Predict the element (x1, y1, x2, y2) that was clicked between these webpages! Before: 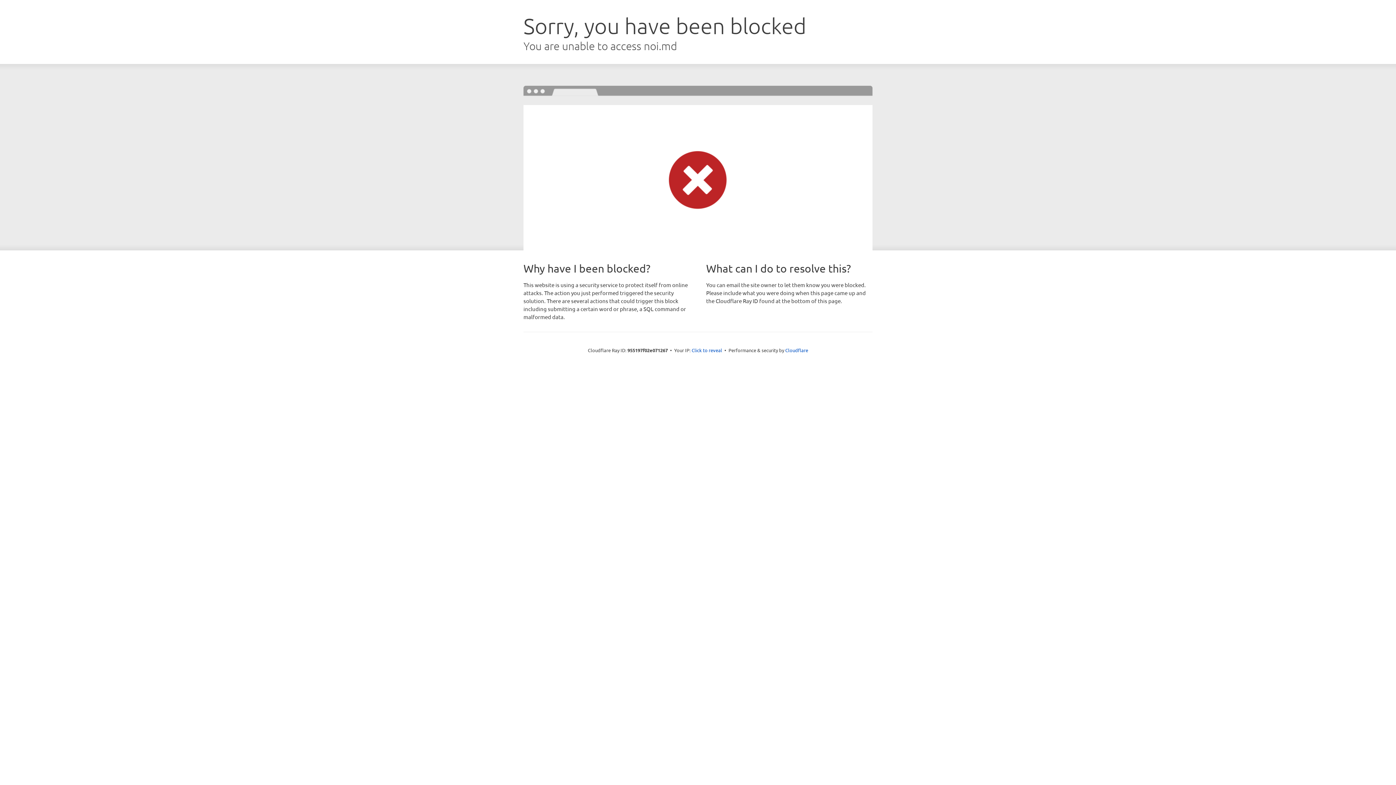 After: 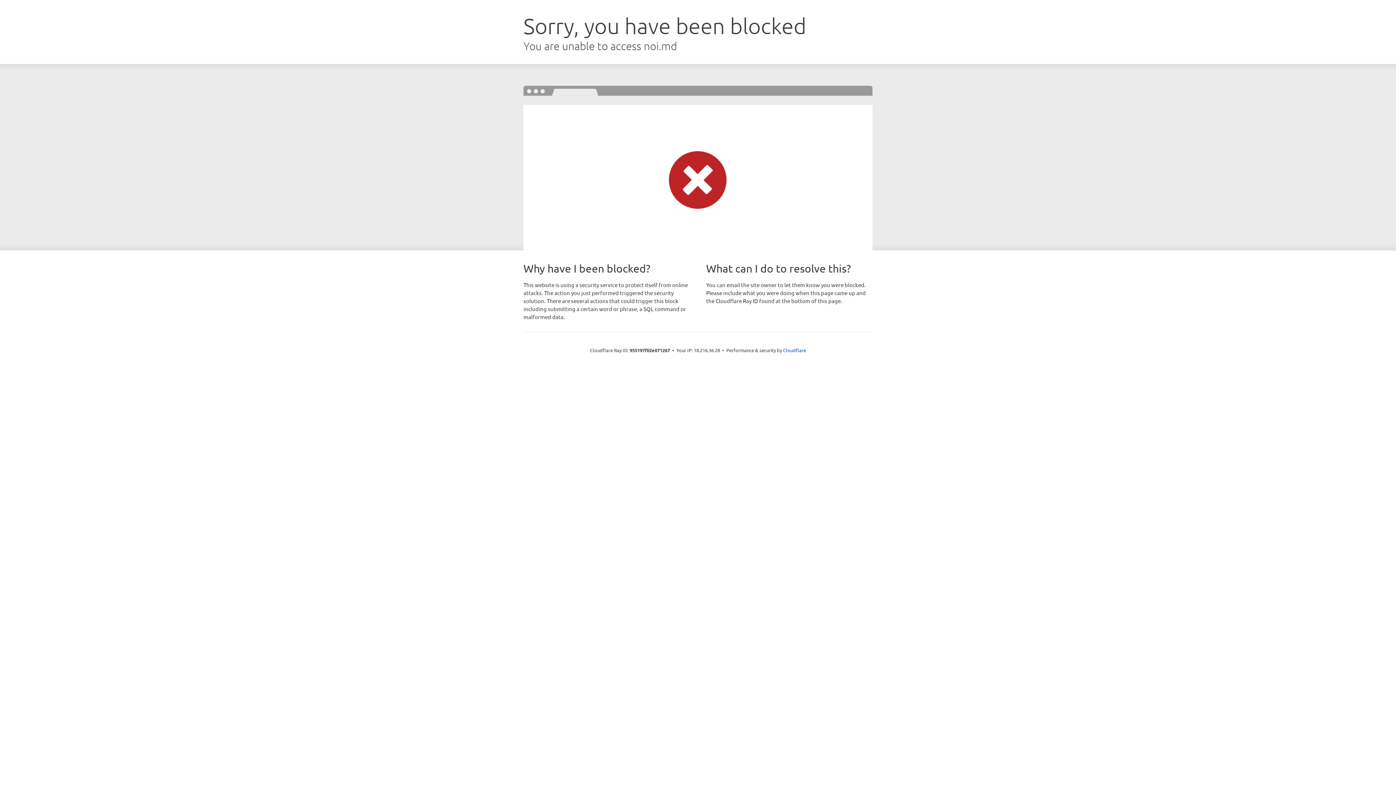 Action: bbox: (691, 346, 722, 353) label: Click to reveal